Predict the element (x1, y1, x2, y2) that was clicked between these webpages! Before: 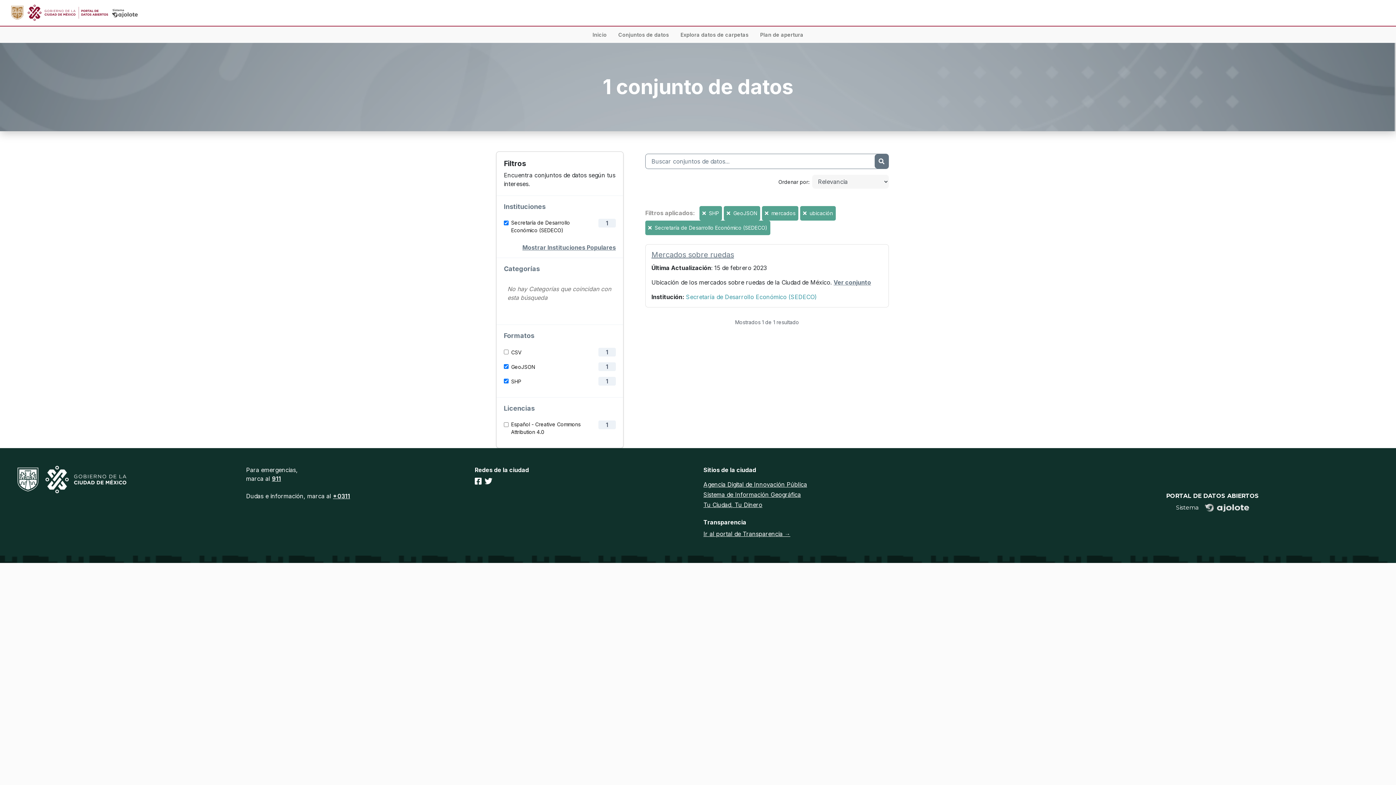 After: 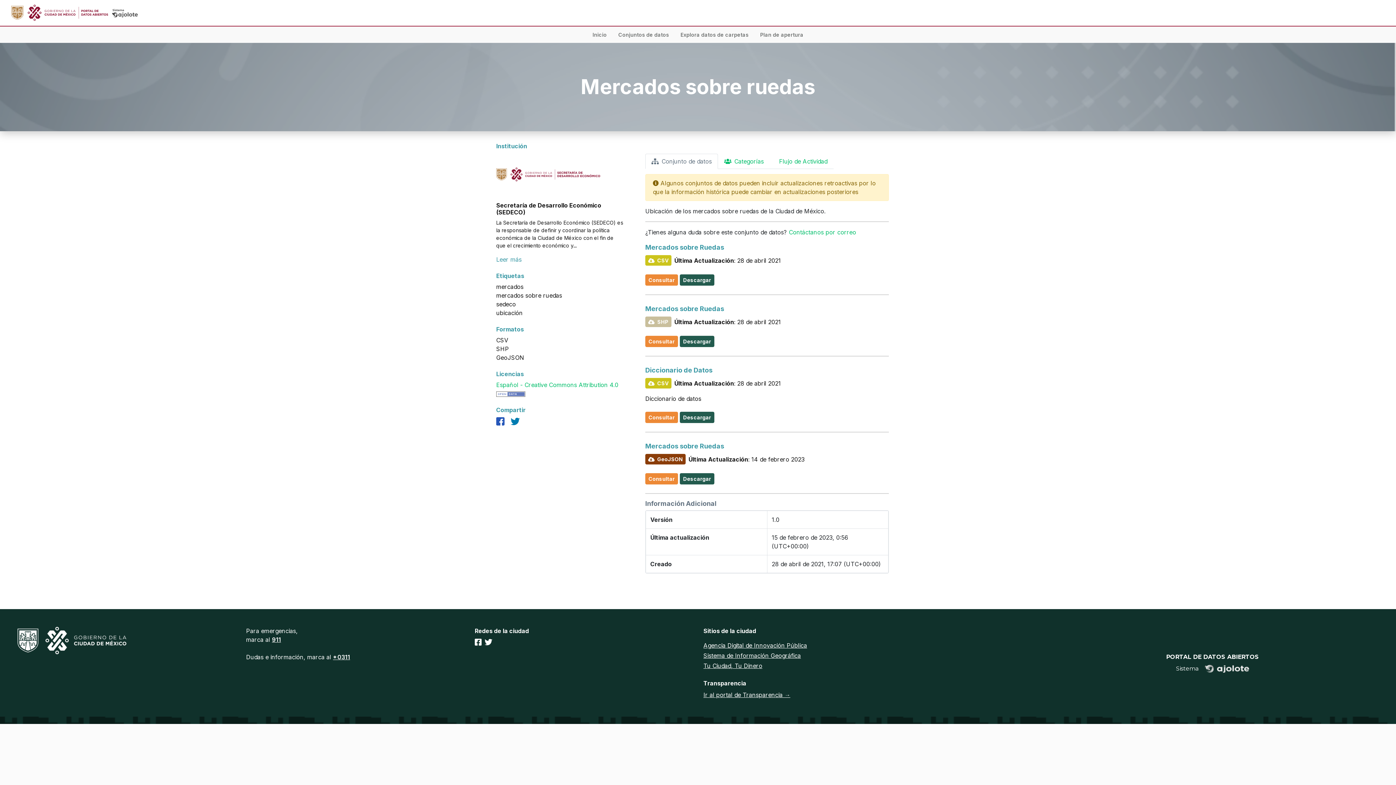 Action: bbox: (651, 250, 734, 259) label: Mercados sobre ruedas